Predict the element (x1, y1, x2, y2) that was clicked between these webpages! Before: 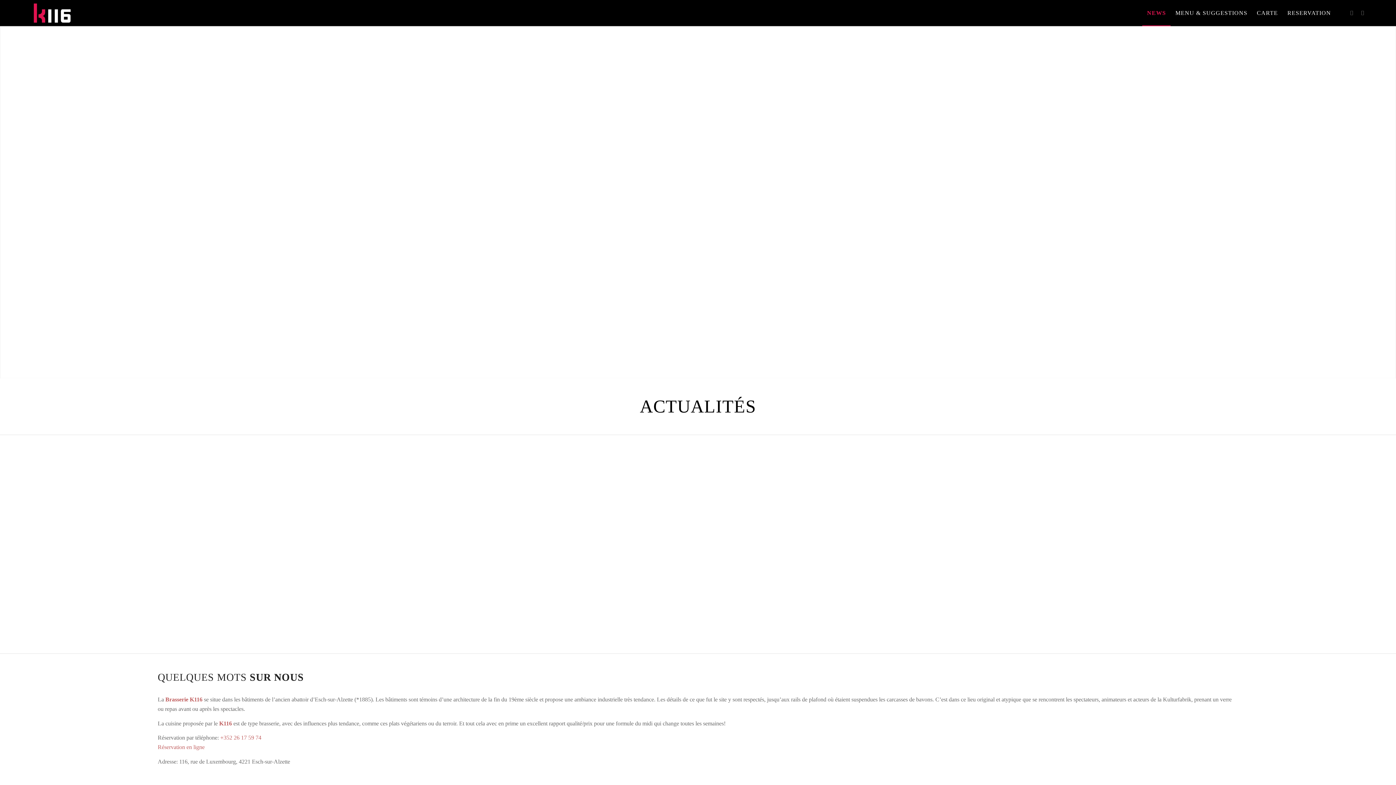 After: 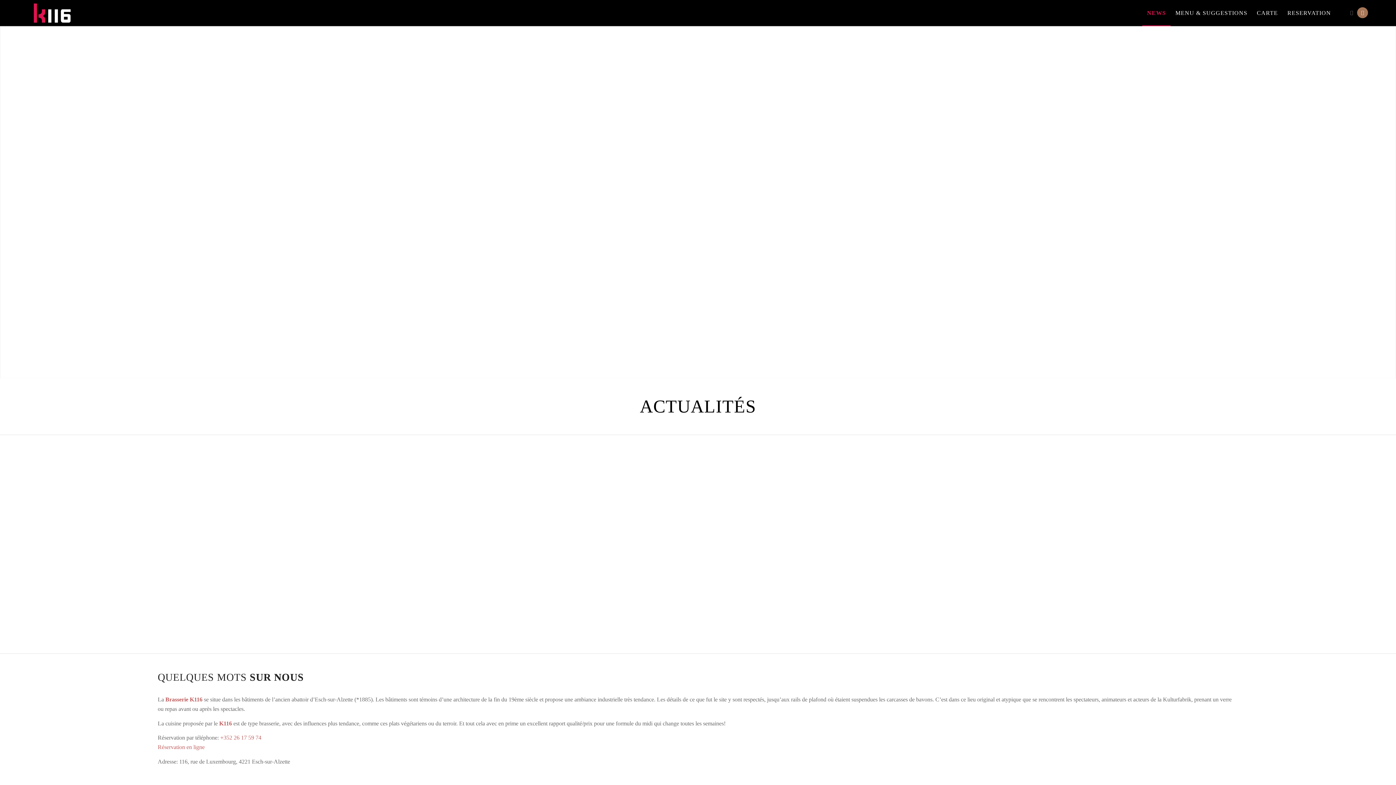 Action: bbox: (1357, 7, 1368, 18)